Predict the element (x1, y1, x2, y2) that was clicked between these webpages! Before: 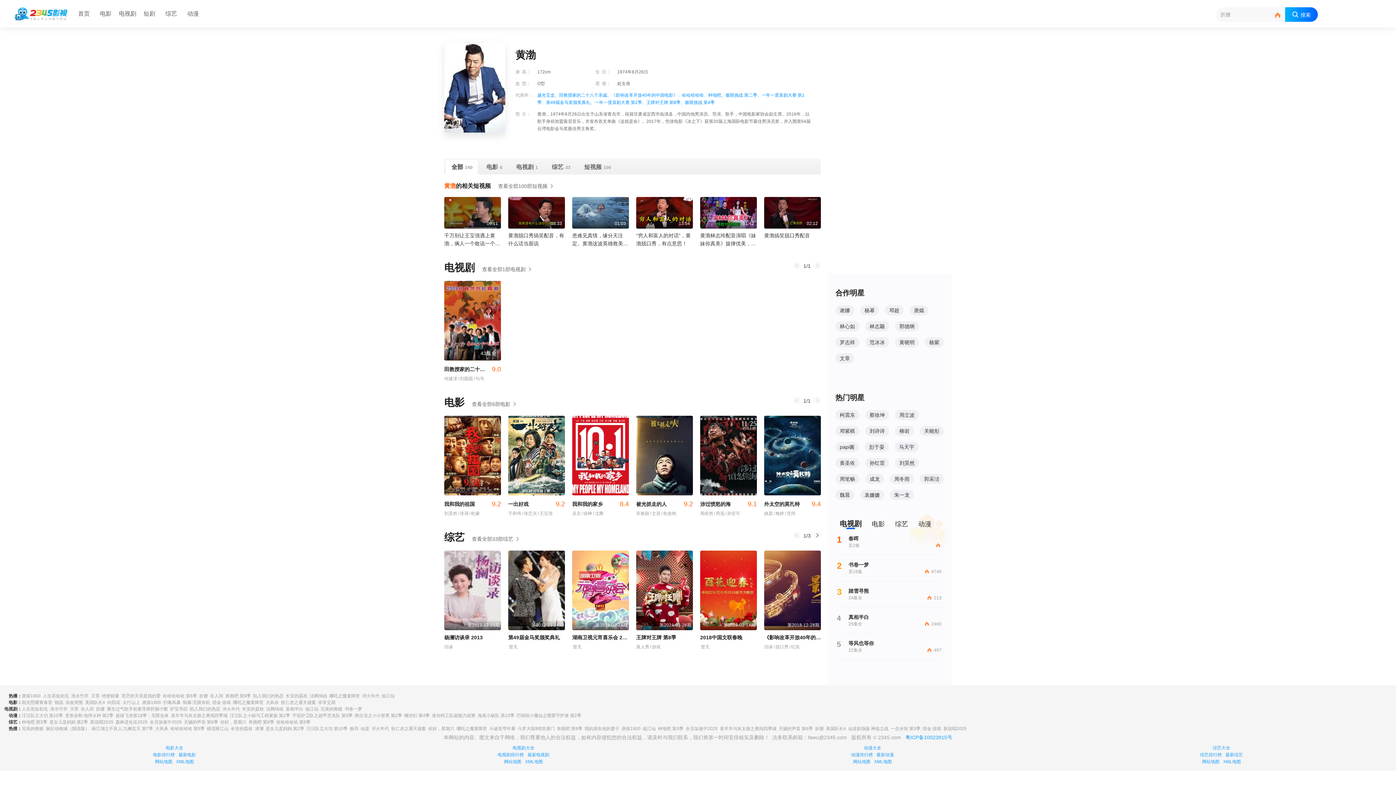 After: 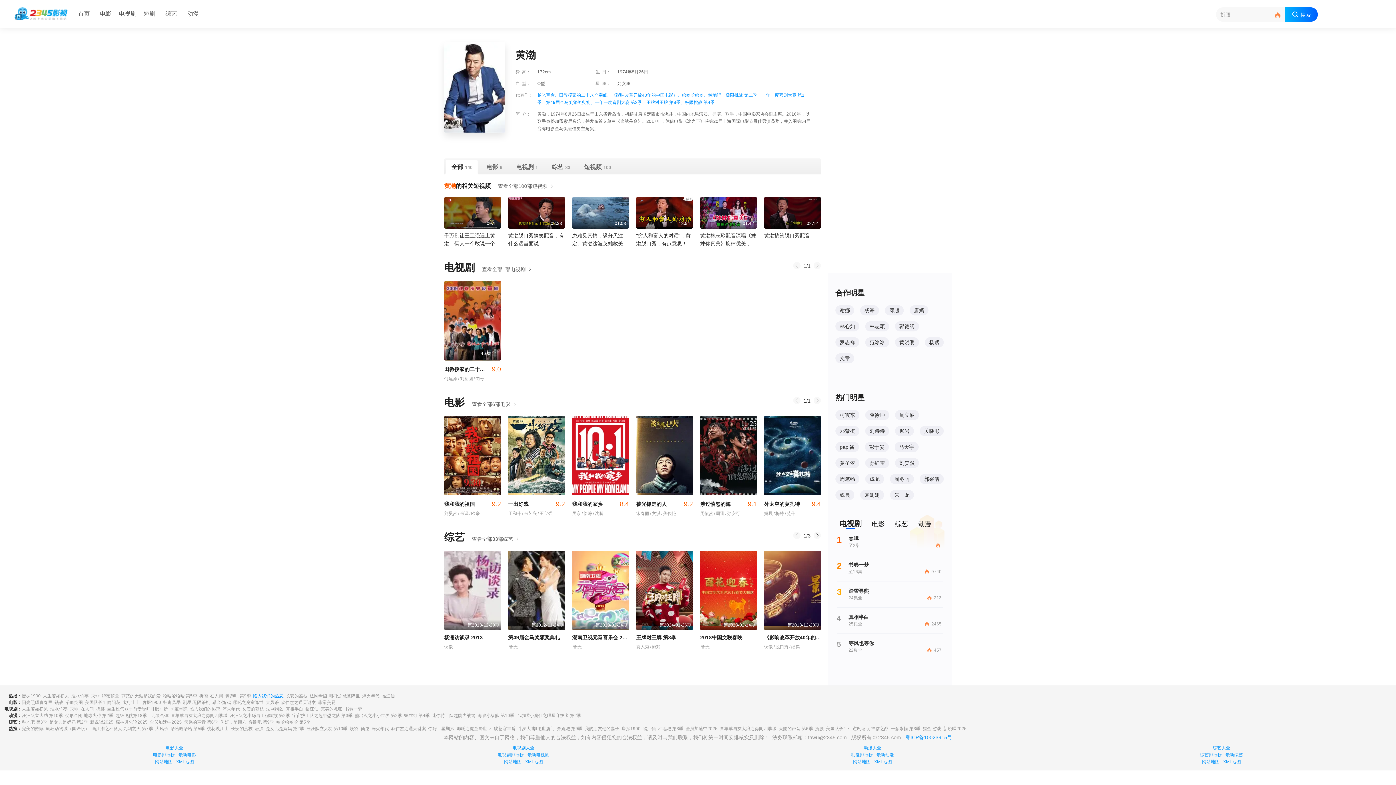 Action: bbox: (253, 693, 283, 699) label: 陷入我们的热恋